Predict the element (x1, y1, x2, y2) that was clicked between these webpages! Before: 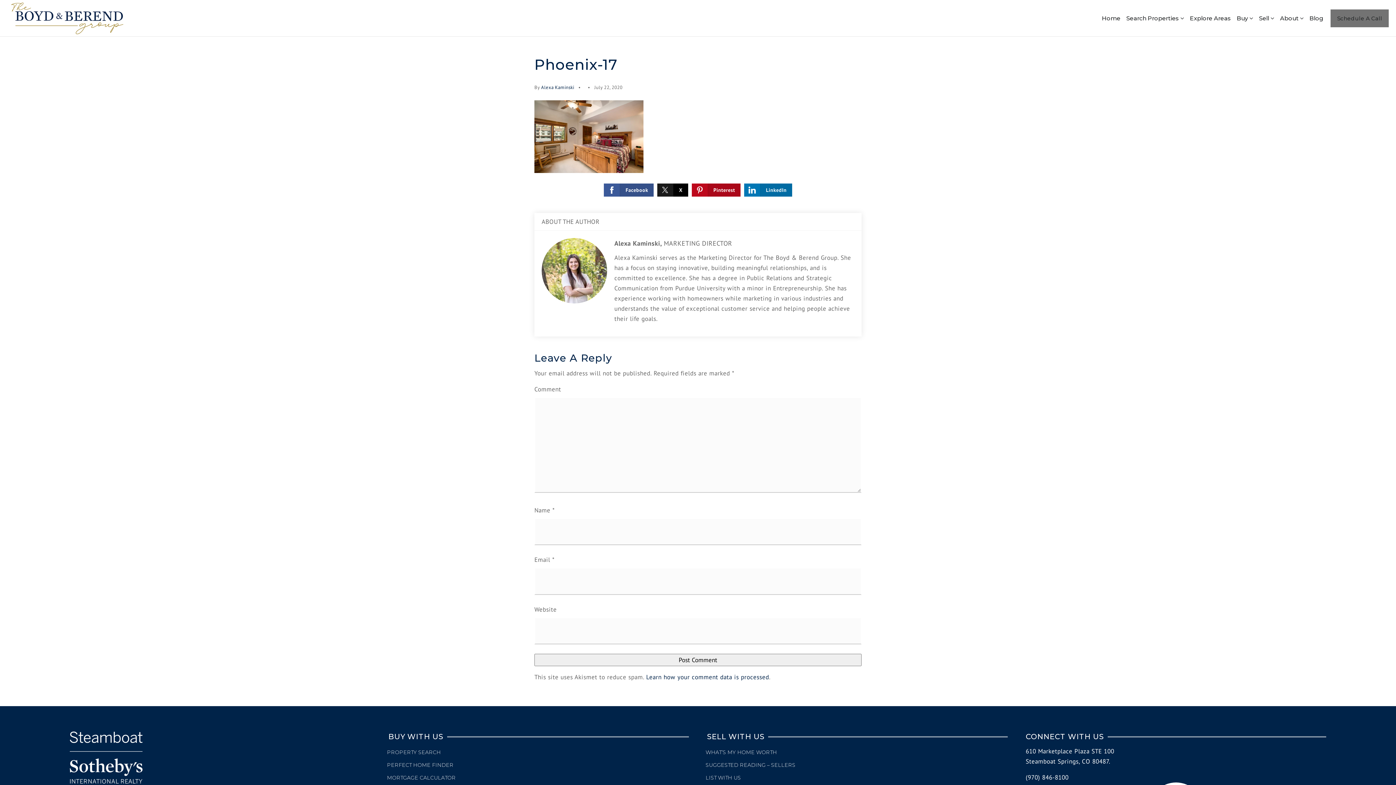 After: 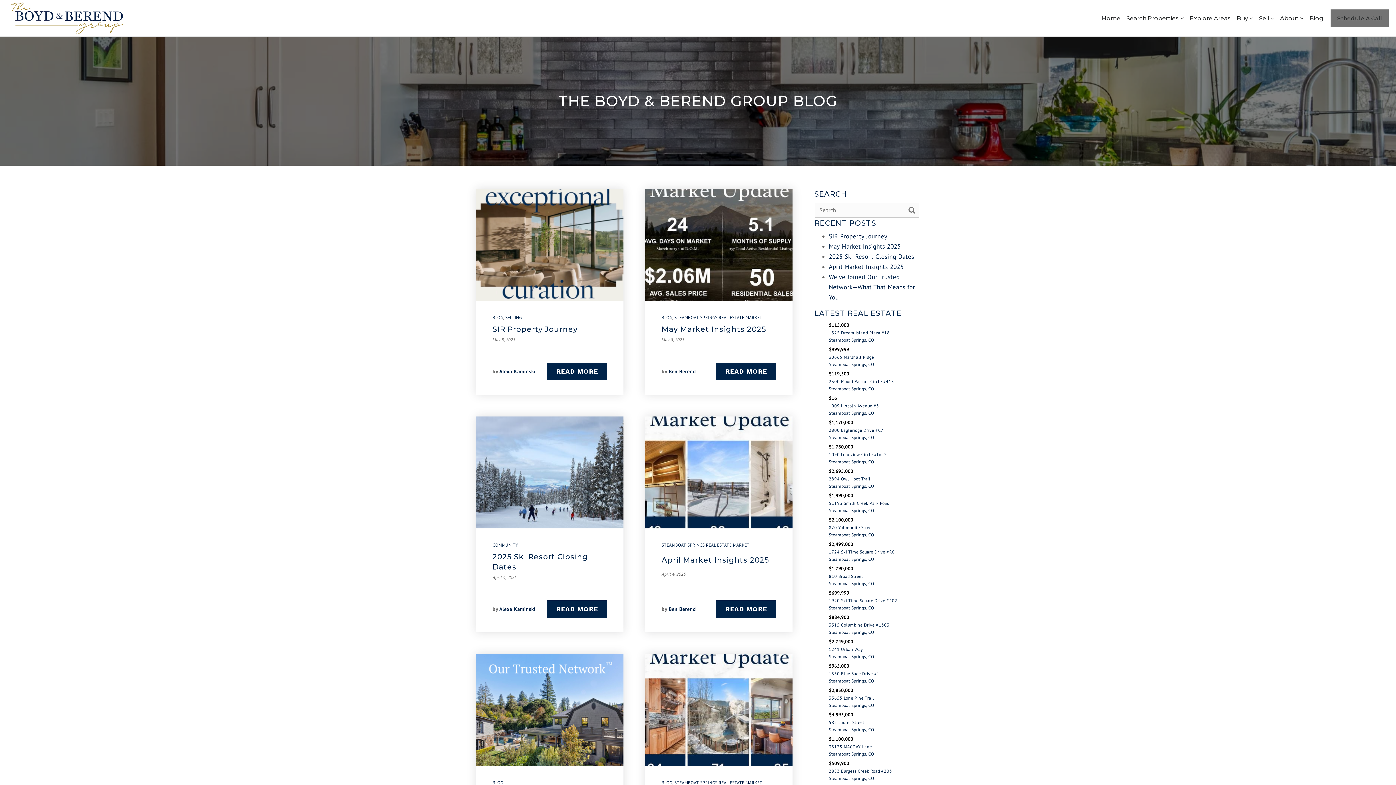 Action: bbox: (1306, 11, 1326, 25) label: Blog